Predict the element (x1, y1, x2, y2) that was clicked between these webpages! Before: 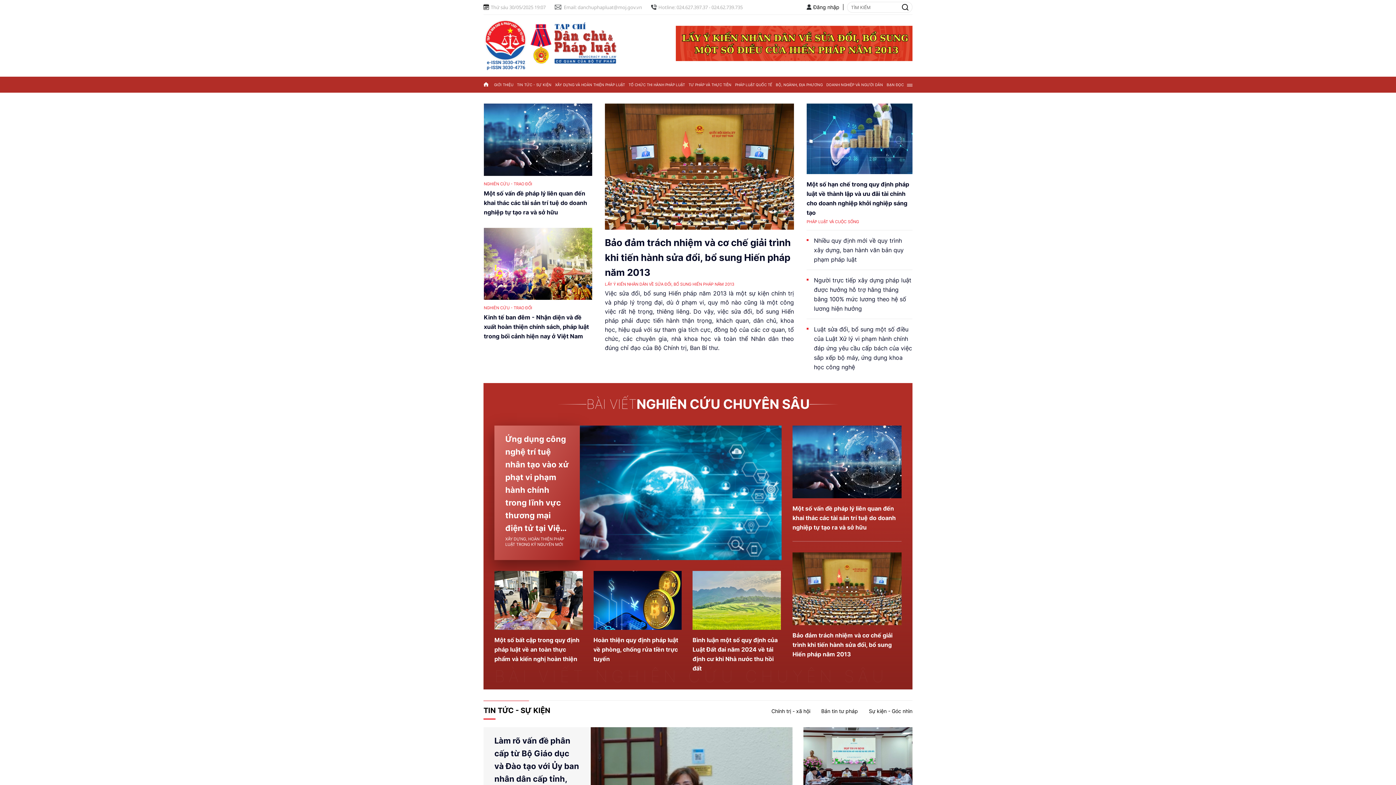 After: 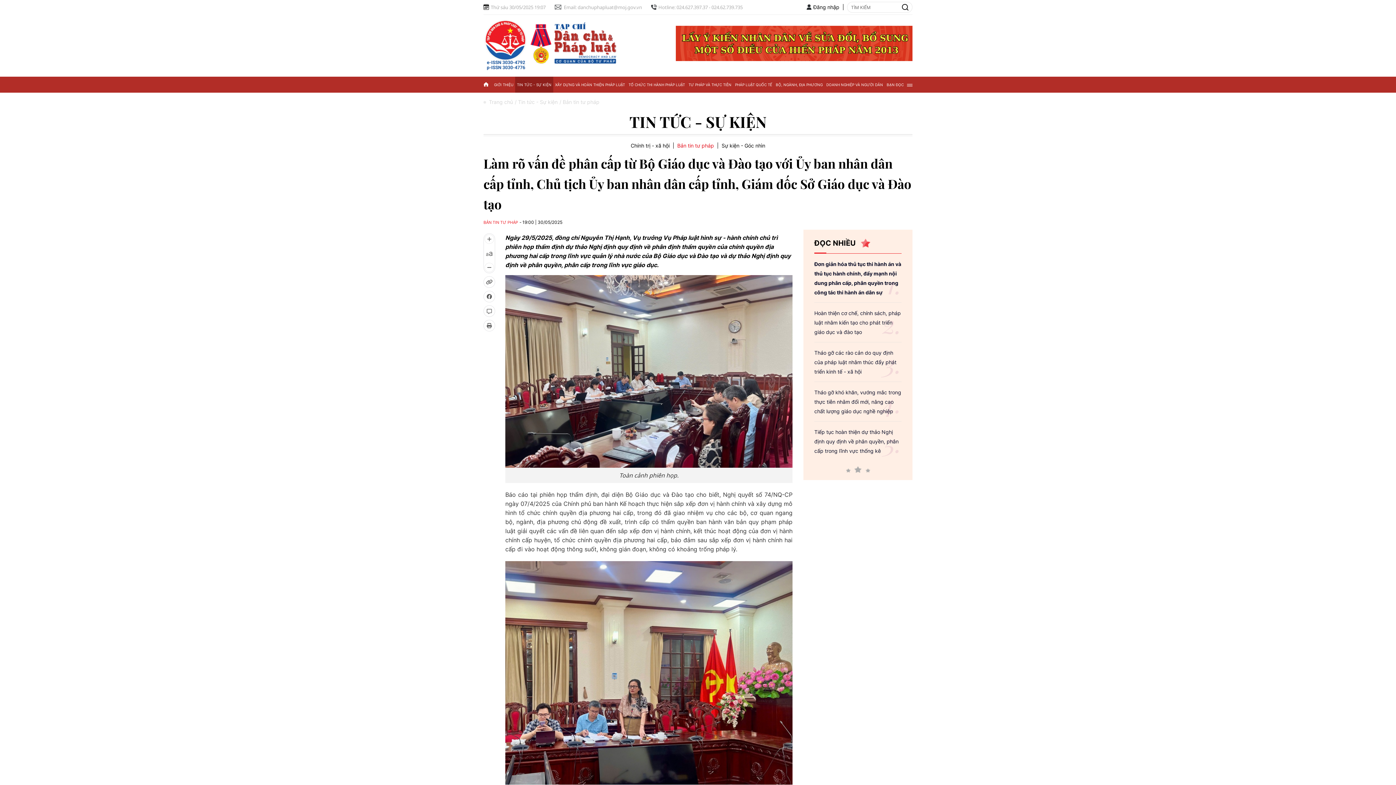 Action: label: Làm rõ vấn đề phân cấp từ Bộ Giáo dục và Đào tạo với Ủy ban nhân dân cấp tỉnh, Chủ tịch Ủy ban nhân dân cấp tỉnh, Giám đốc Sở Giáo dục và Đào tạo bbox: (494, 734, 580, 811)